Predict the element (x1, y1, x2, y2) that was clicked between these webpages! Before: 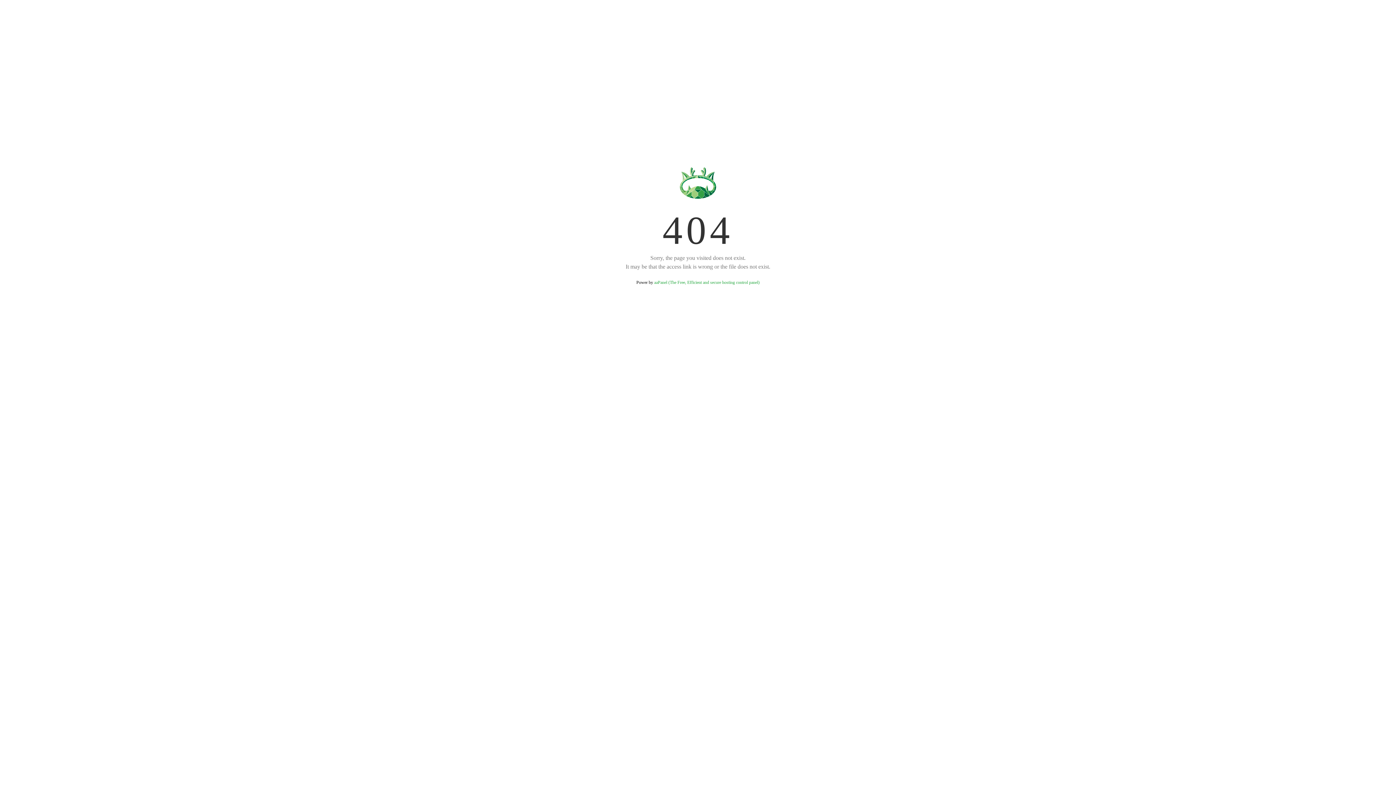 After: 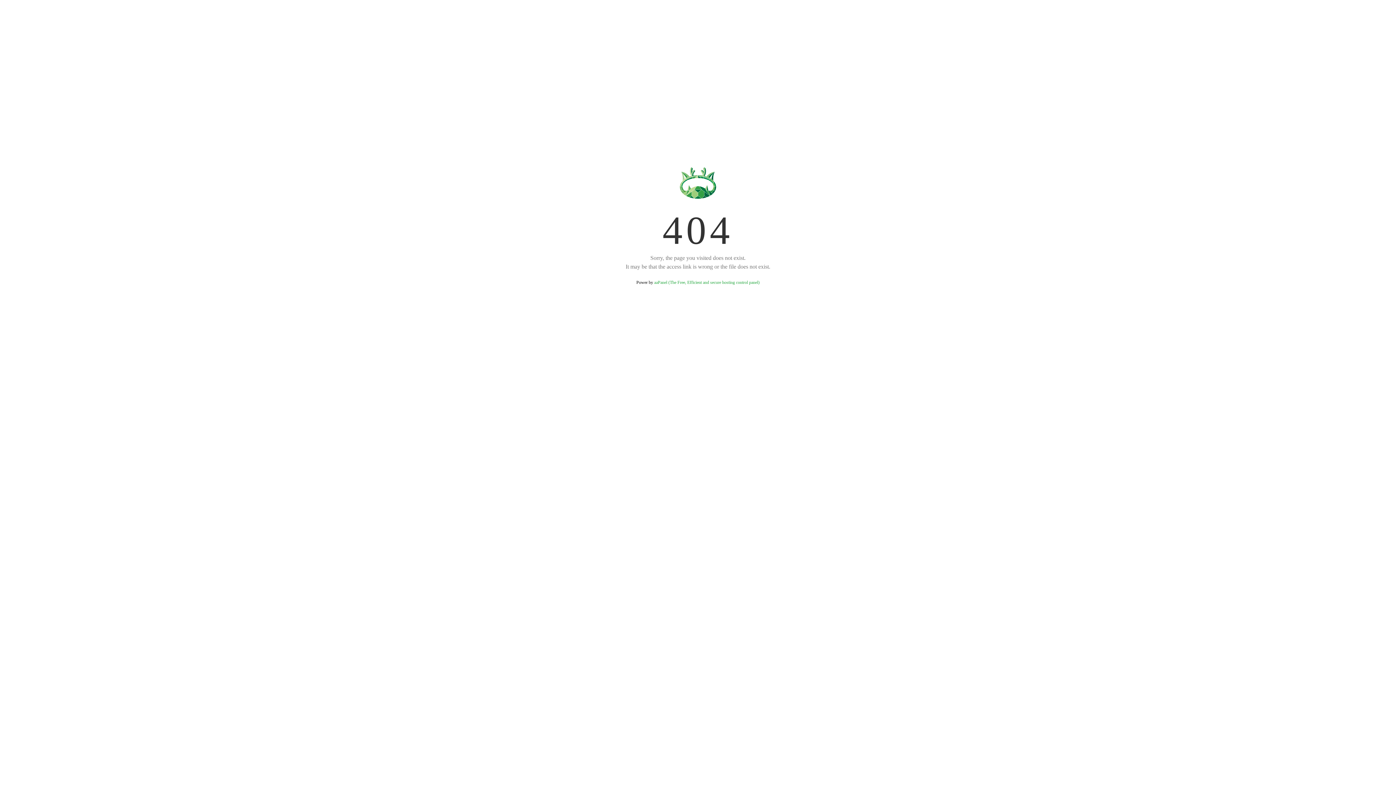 Action: label: aaPanel (The Free, Efficient and secure hosting control panel) bbox: (654, 280, 759, 285)